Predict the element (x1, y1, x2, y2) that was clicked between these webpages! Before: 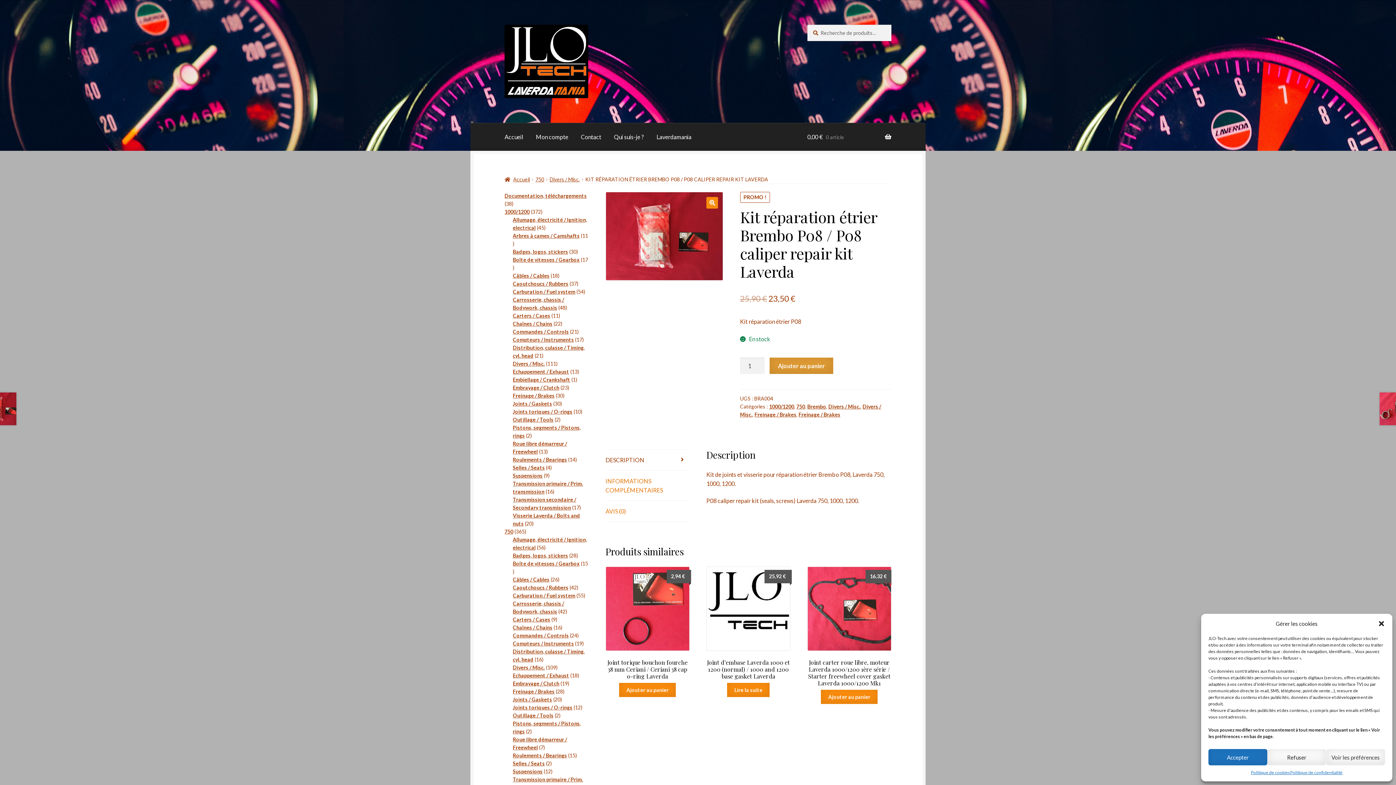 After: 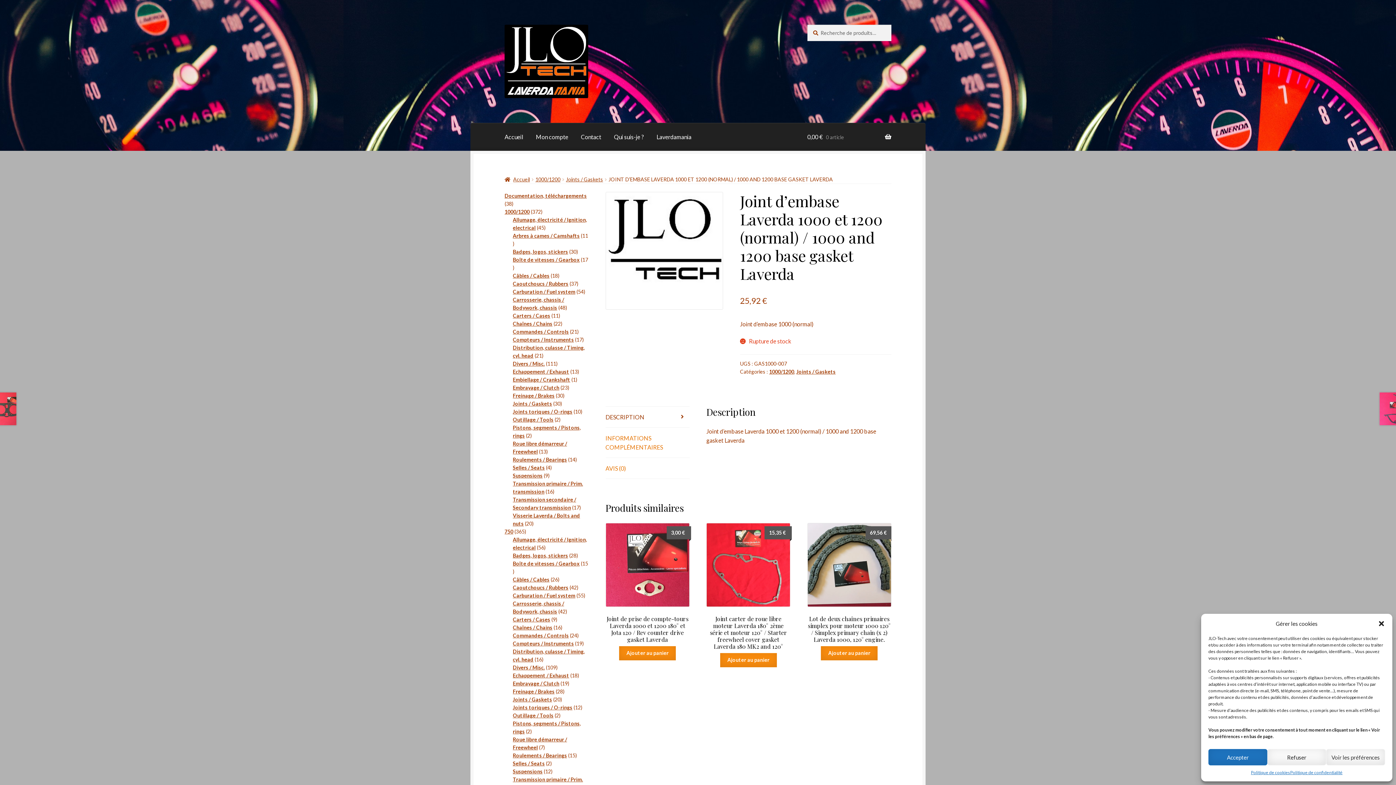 Action: bbox: (727, 683, 769, 697) label: En savoir plus sur “Joint d’embase Laverda 1000 et 1200 (normal) / 1000 and 1200 base gasket Laverda”